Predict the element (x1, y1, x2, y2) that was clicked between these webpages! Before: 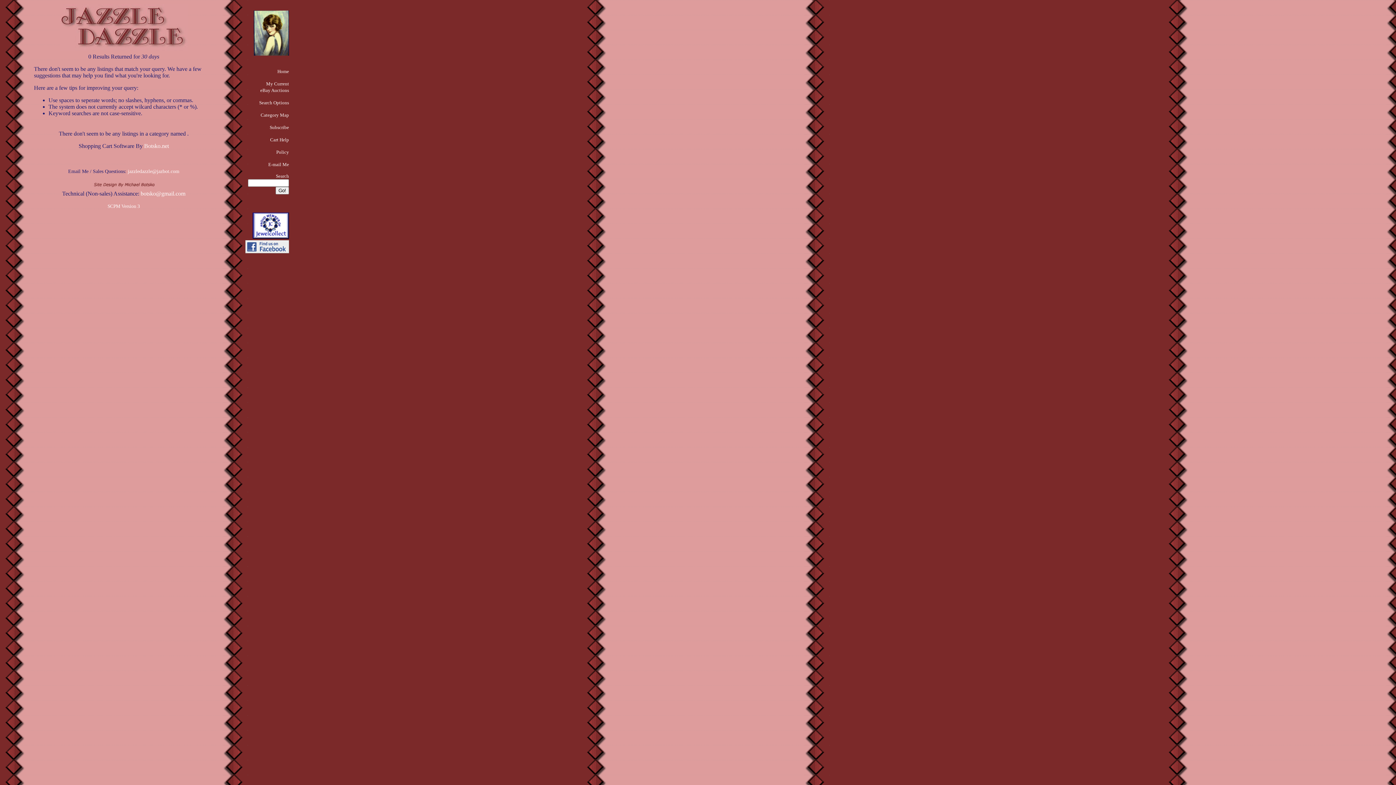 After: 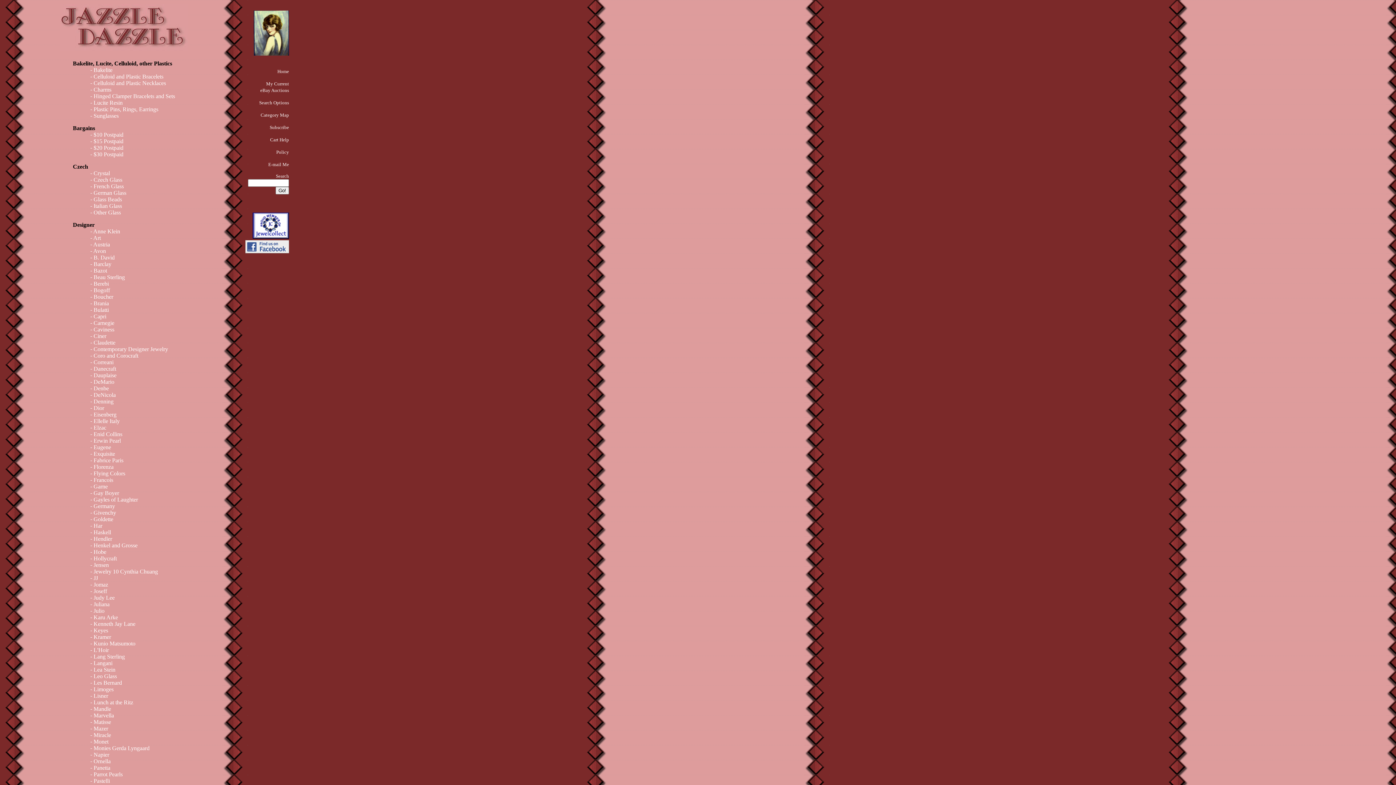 Action: bbox: (260, 111, 289, 117) label: Category Map